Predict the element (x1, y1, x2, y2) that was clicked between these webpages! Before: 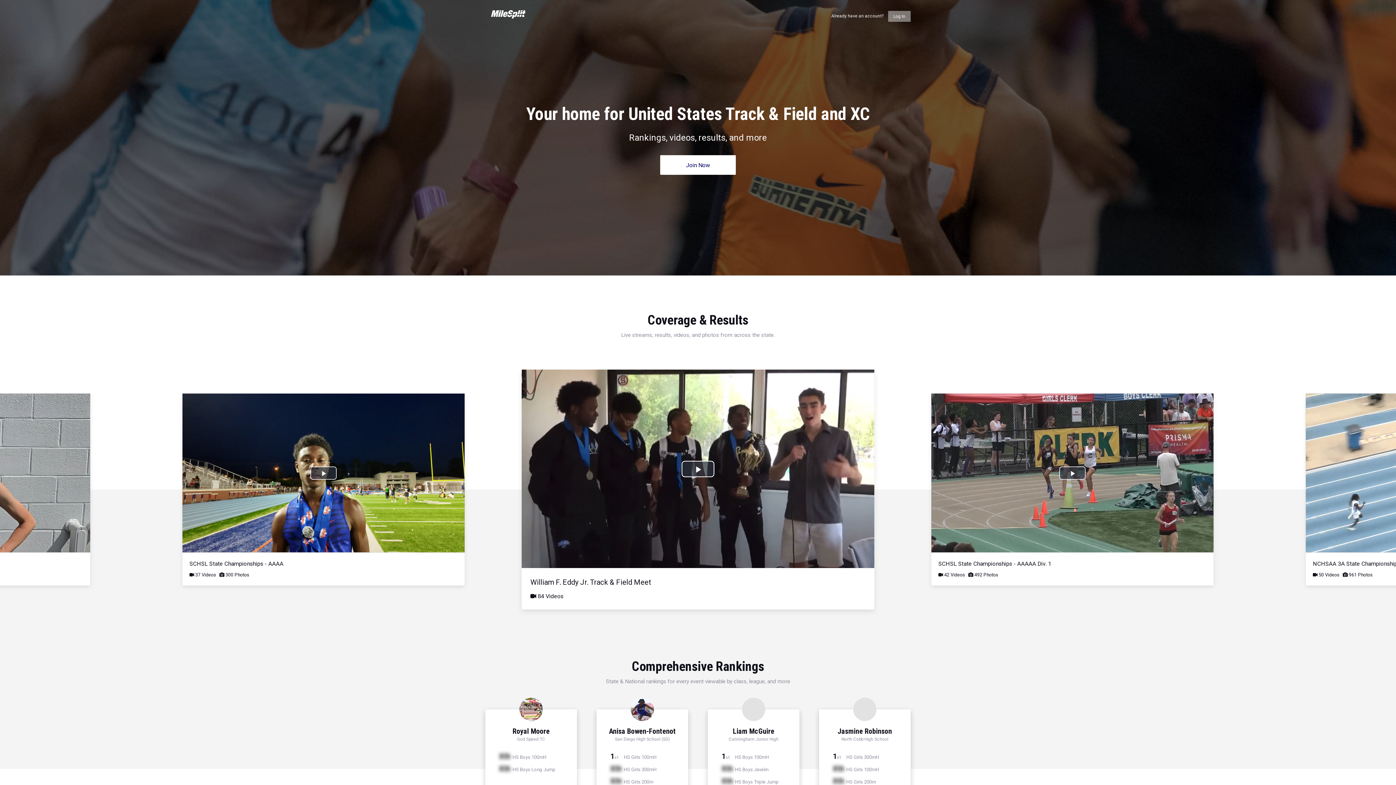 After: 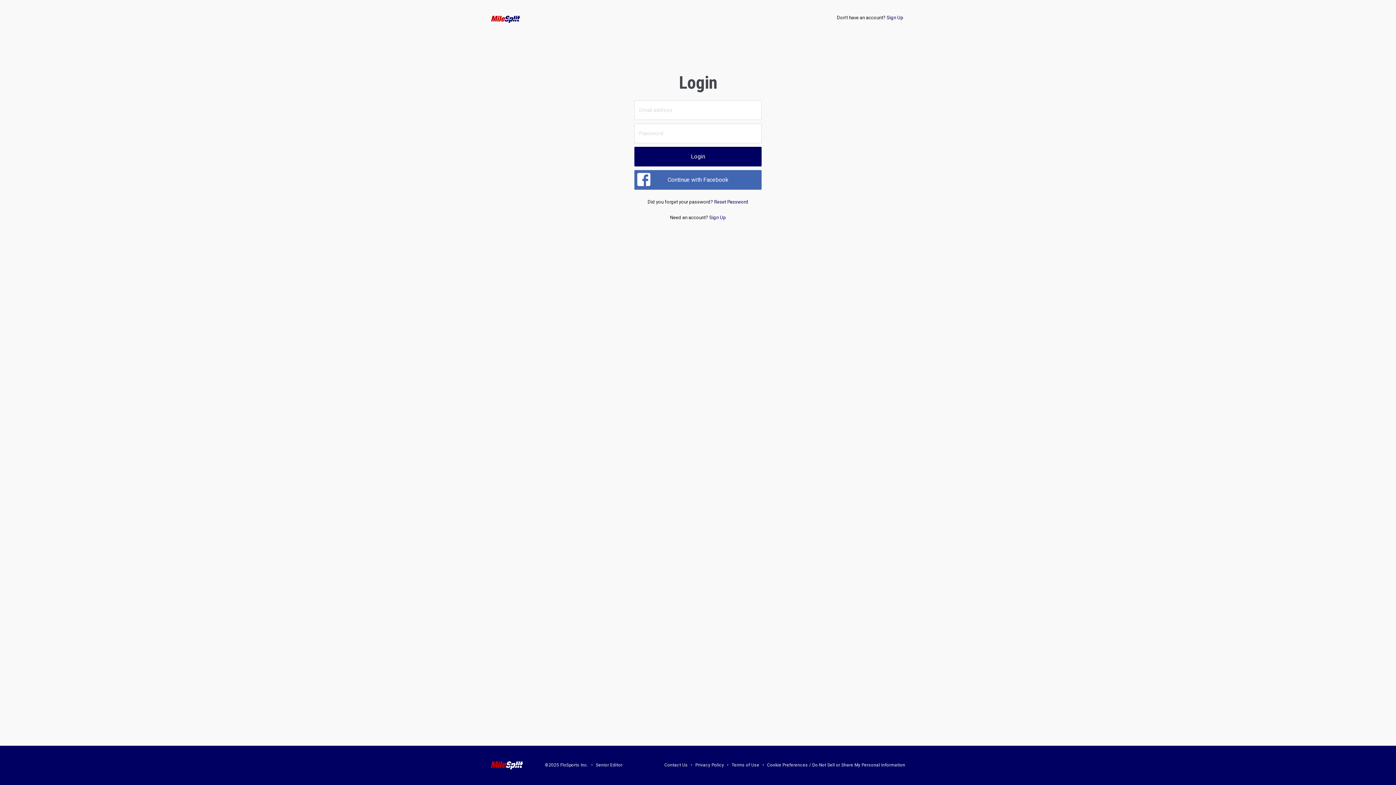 Action: label: Log In bbox: (888, 10, 910, 21)